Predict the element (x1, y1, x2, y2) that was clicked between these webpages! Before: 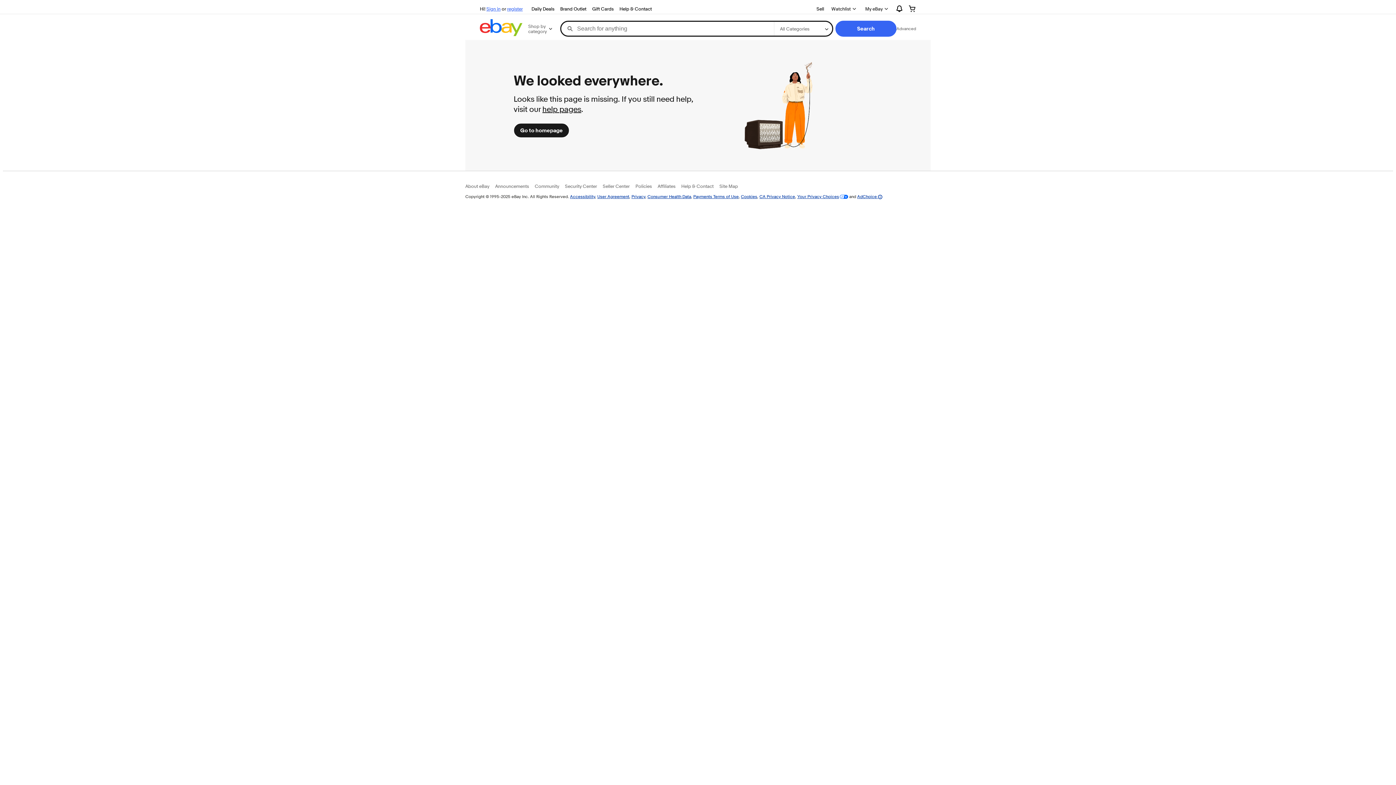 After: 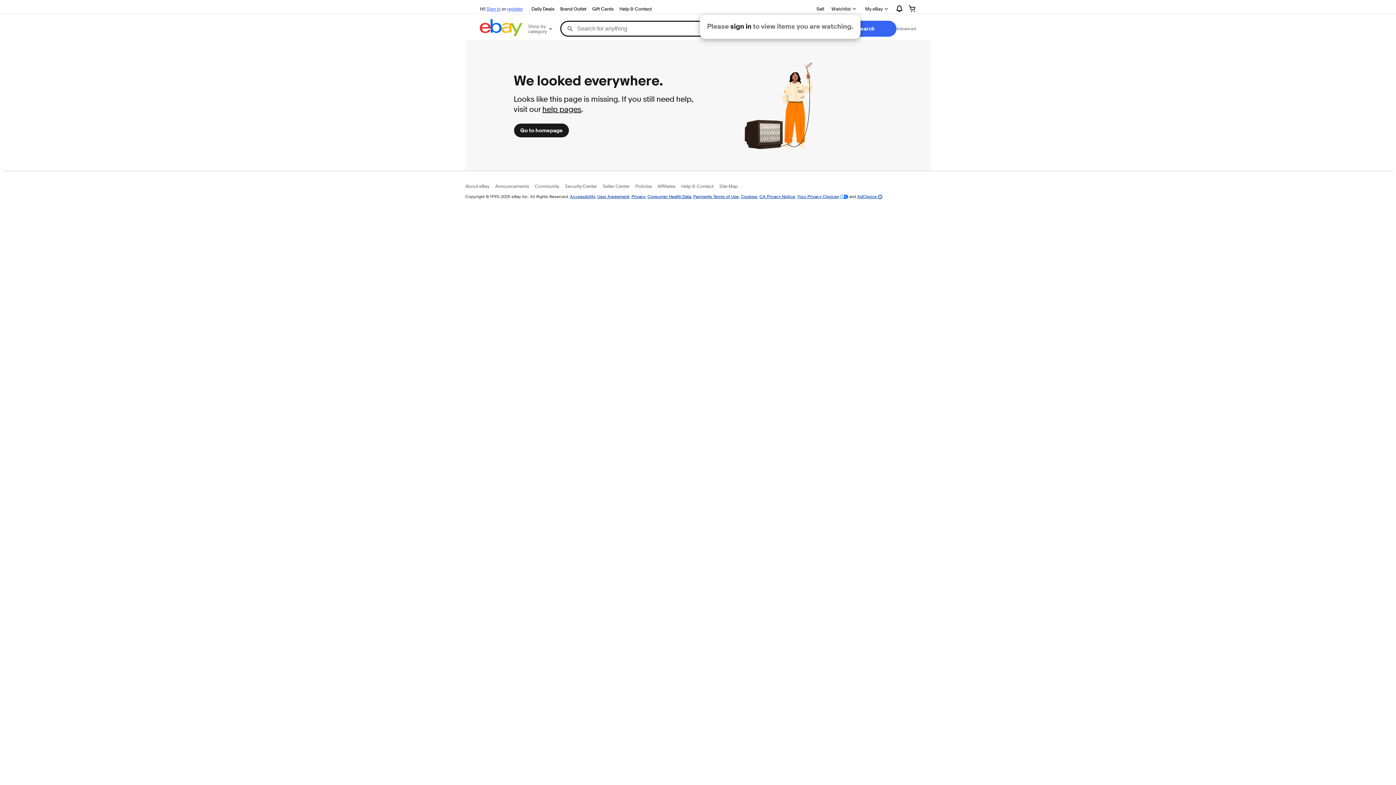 Action: label: Watchlist bbox: (827, 2, 861, 14)